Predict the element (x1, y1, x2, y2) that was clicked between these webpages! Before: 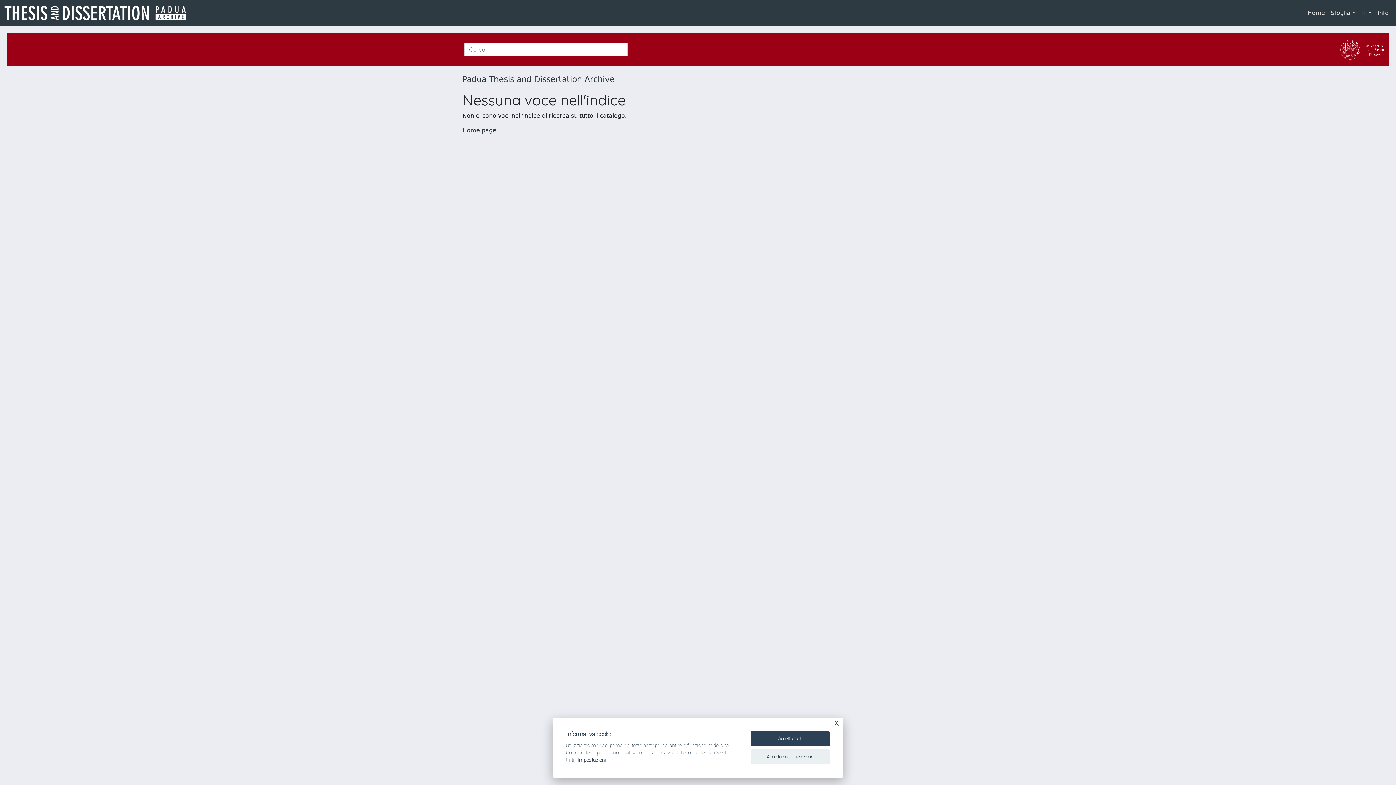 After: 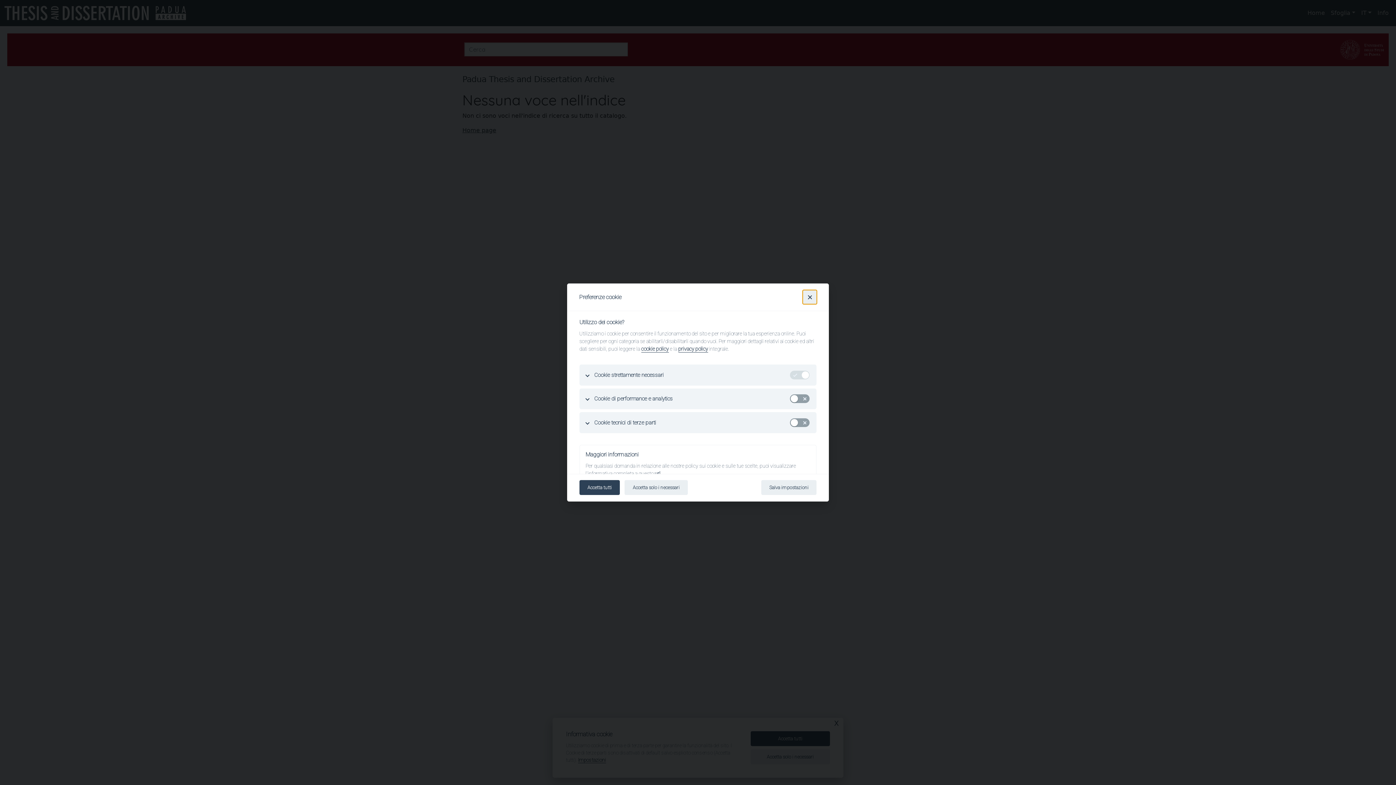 Action: label: Impostazioni bbox: (578, 757, 606, 763)